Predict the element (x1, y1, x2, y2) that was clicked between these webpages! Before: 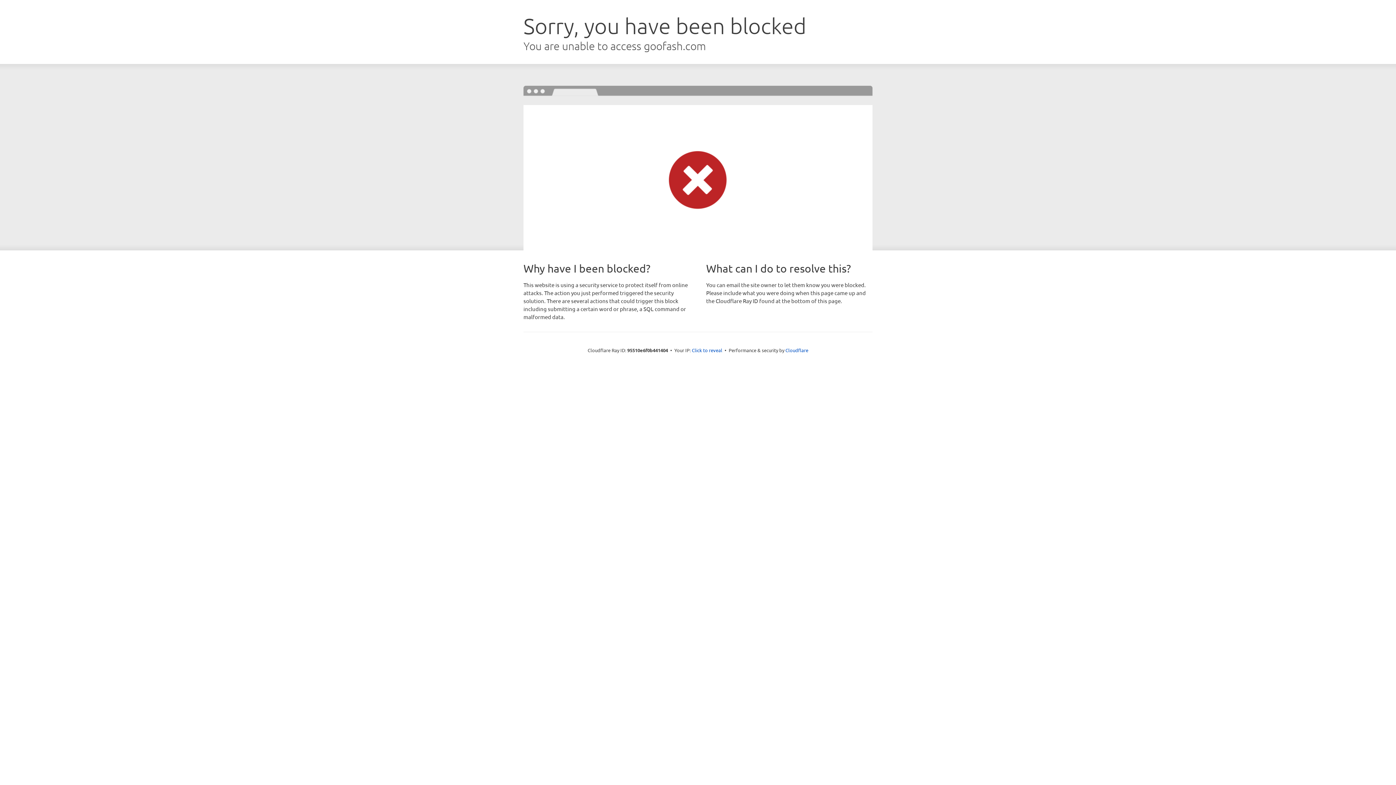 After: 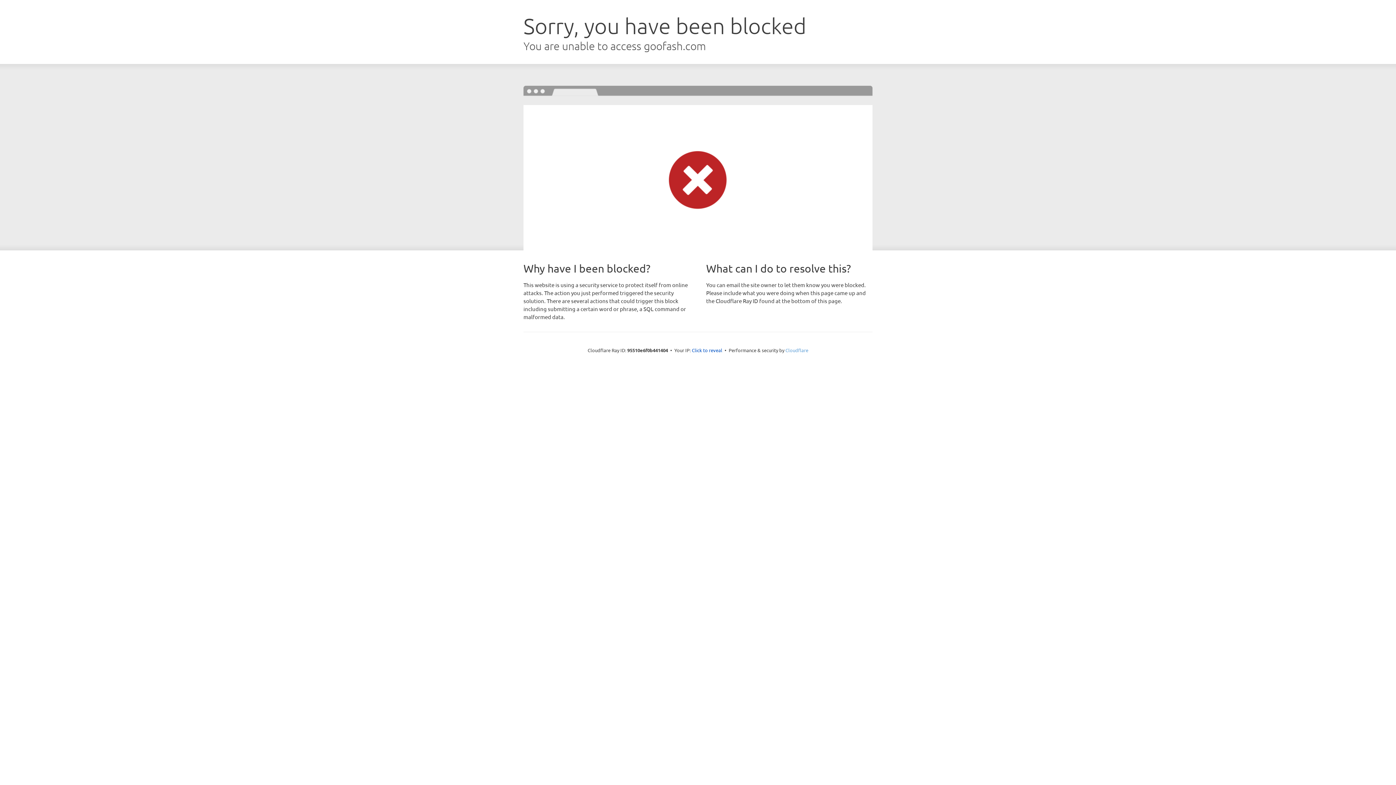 Action: label: Cloudflare bbox: (785, 347, 808, 353)